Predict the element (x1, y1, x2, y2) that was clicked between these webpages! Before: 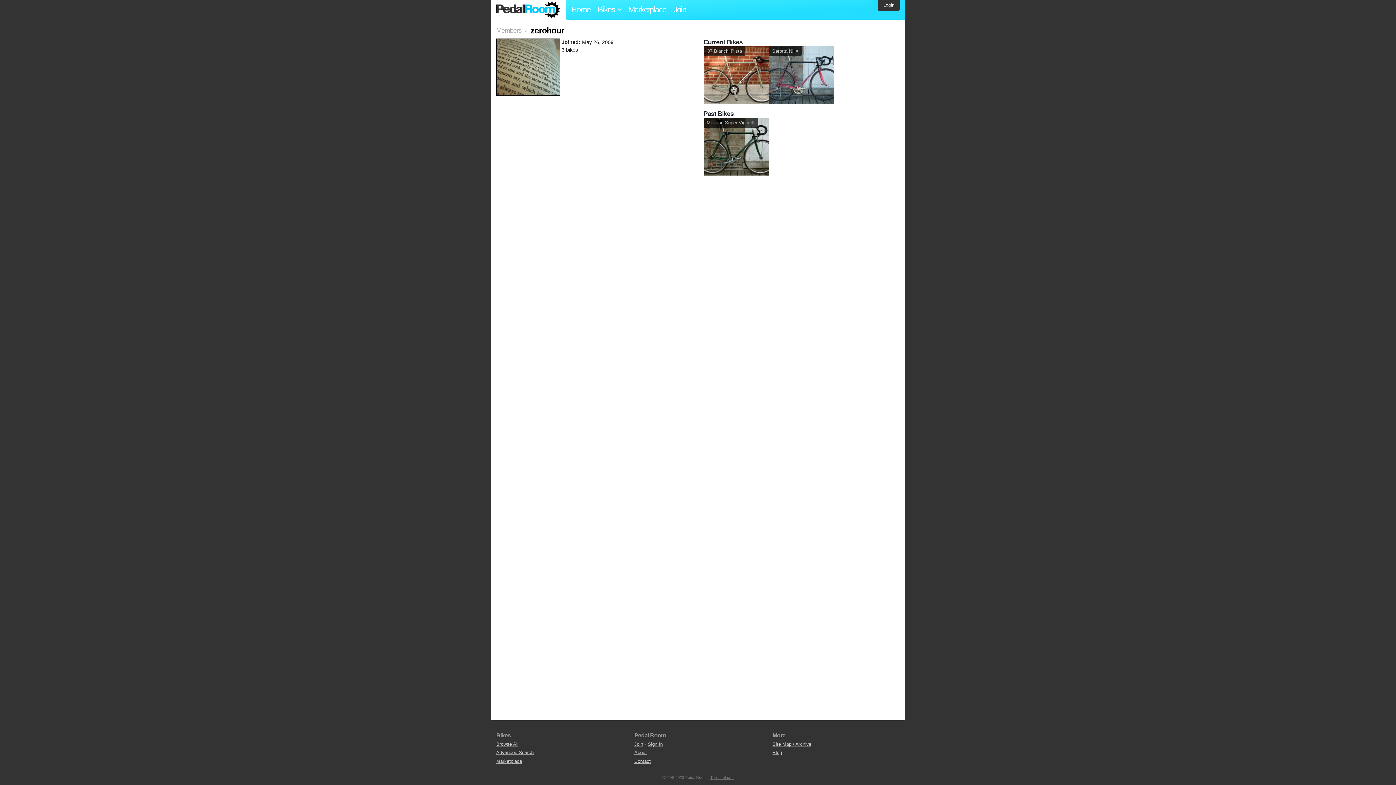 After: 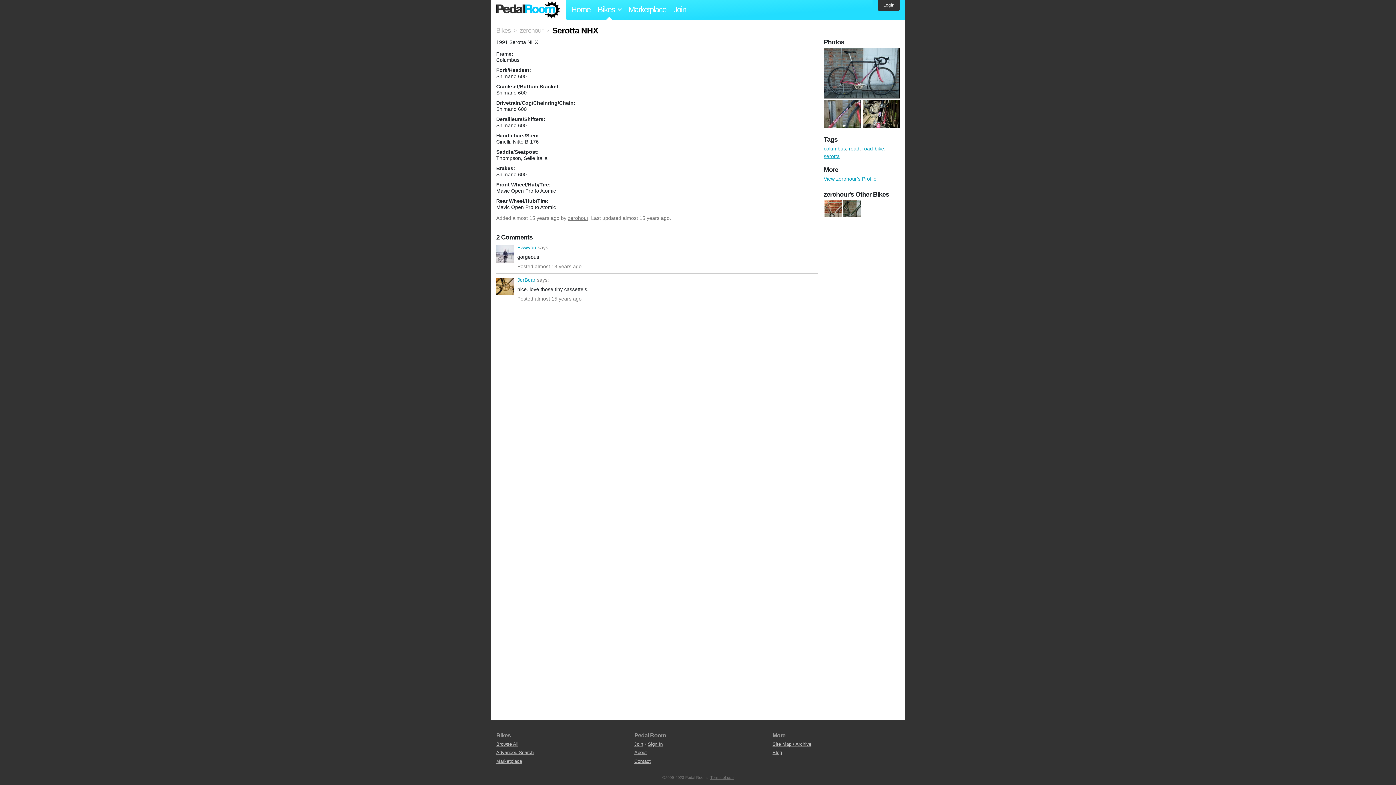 Action: bbox: (769, 46, 834, 104) label: Serotta NHX